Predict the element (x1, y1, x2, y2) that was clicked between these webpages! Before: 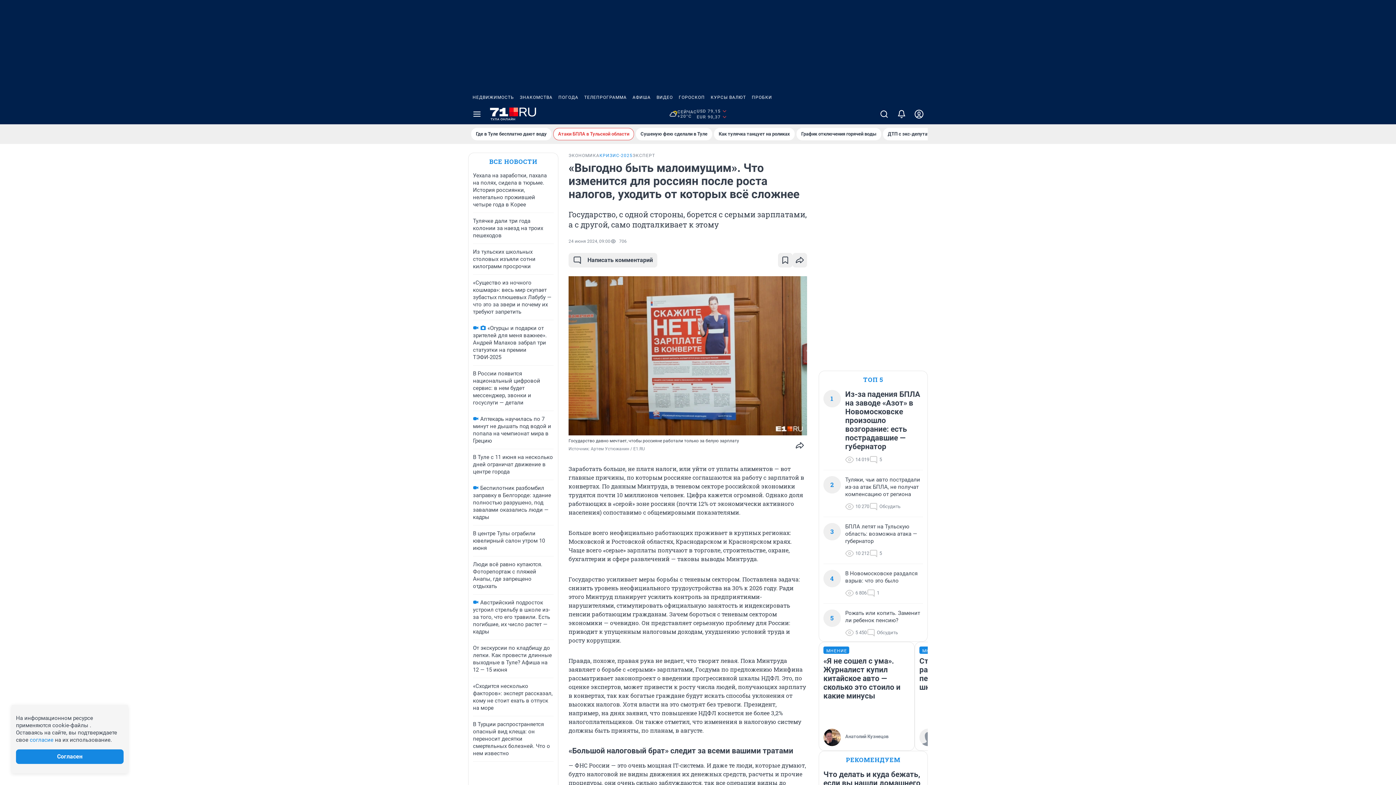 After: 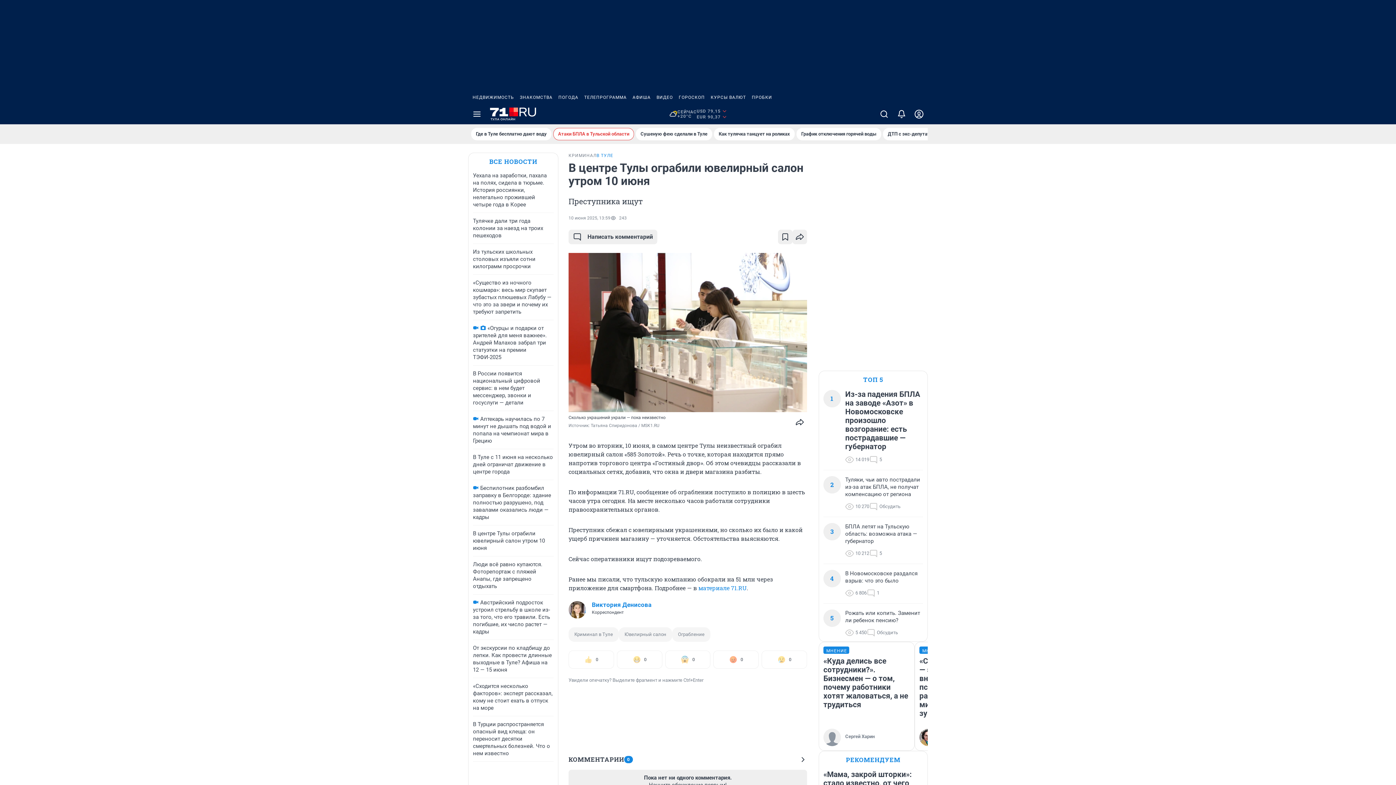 Action: label: В центре Тулы ограбили ювелирный салон утром 10 июня bbox: (473, 530, 545, 551)